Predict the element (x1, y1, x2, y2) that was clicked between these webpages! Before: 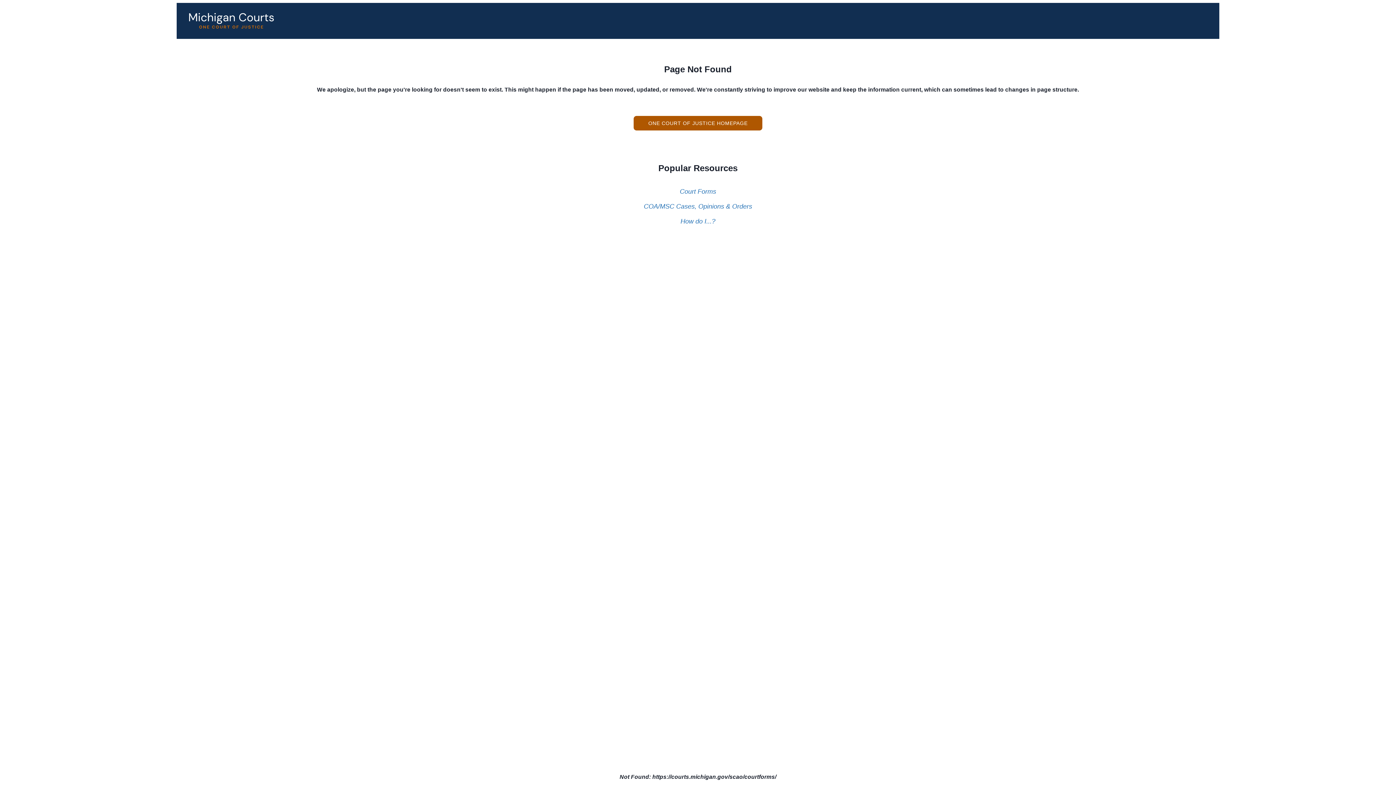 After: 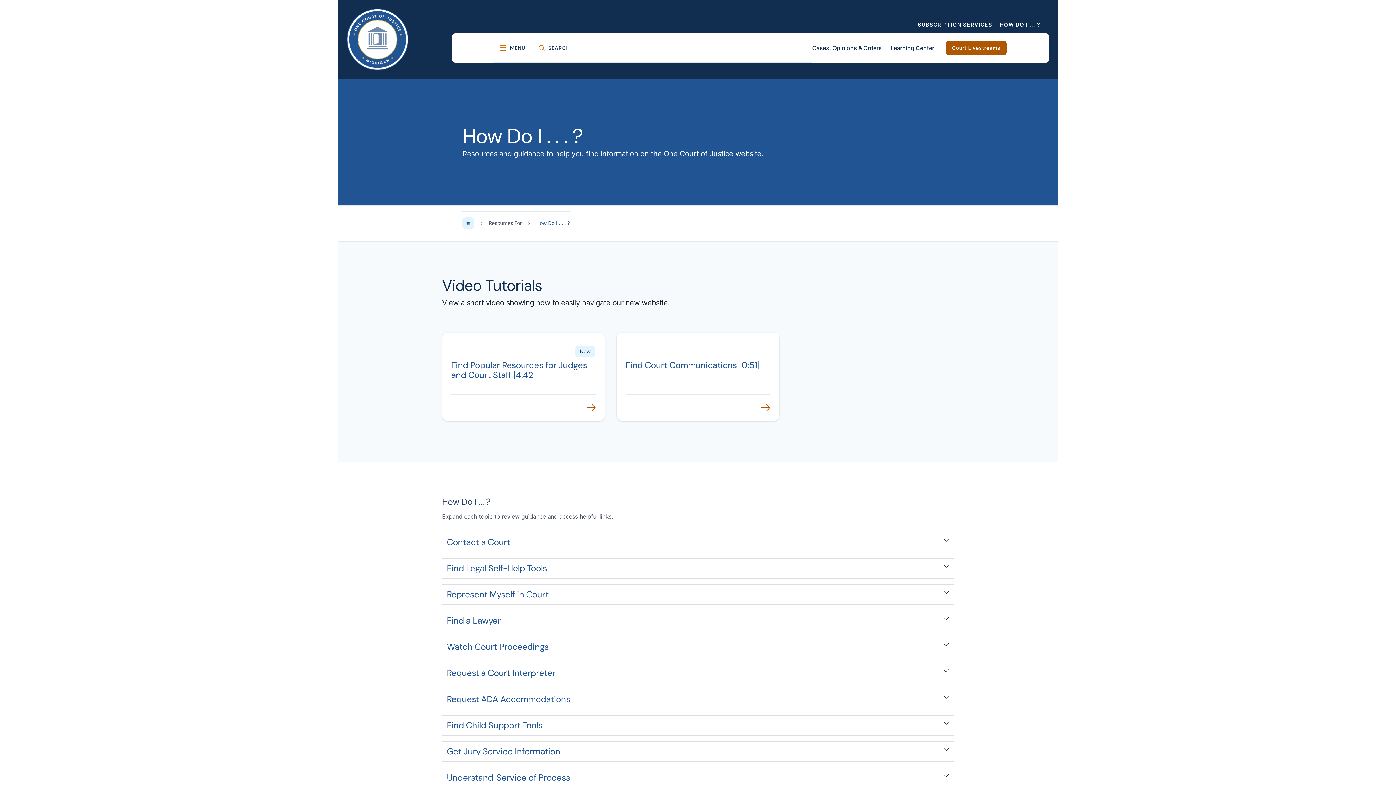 Action: bbox: (644, 217, 752, 225) label: How do I...?